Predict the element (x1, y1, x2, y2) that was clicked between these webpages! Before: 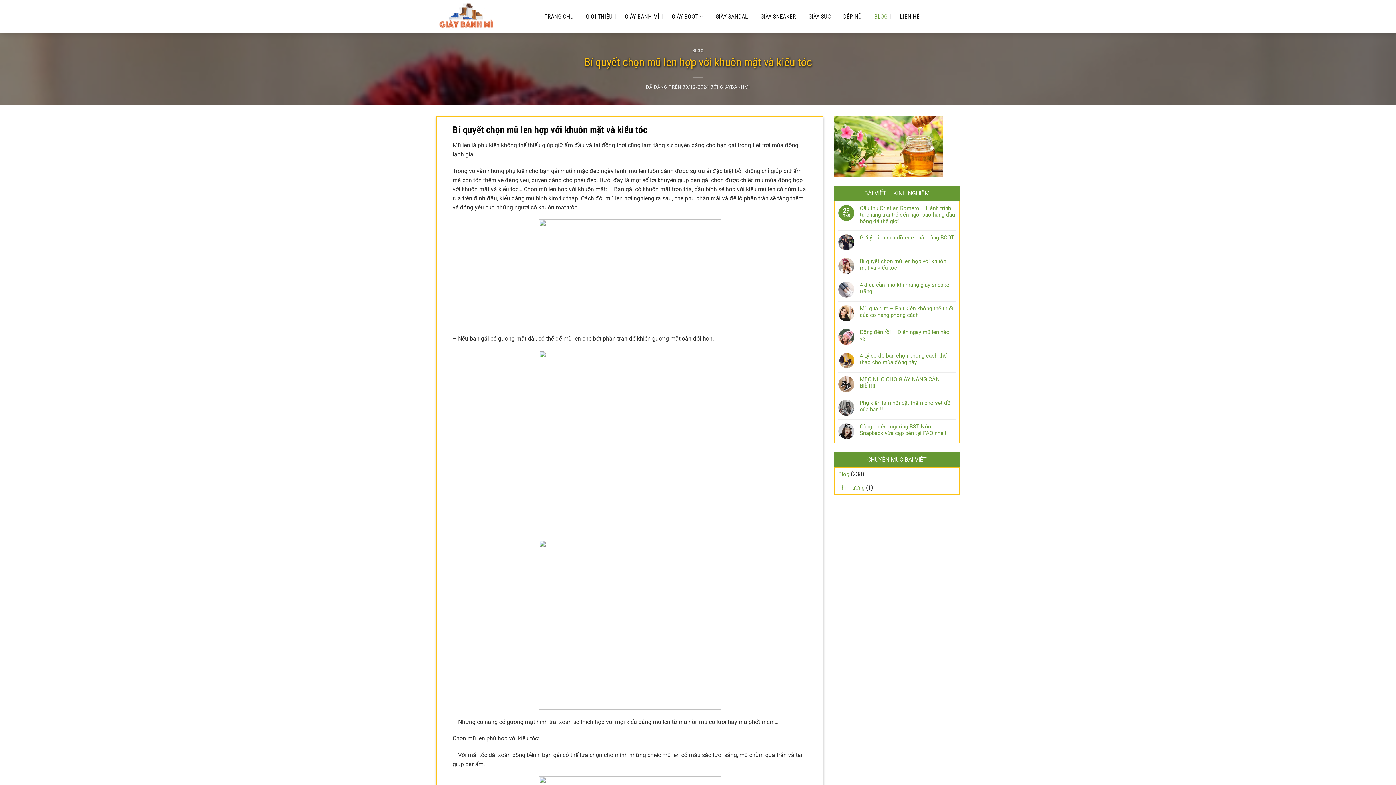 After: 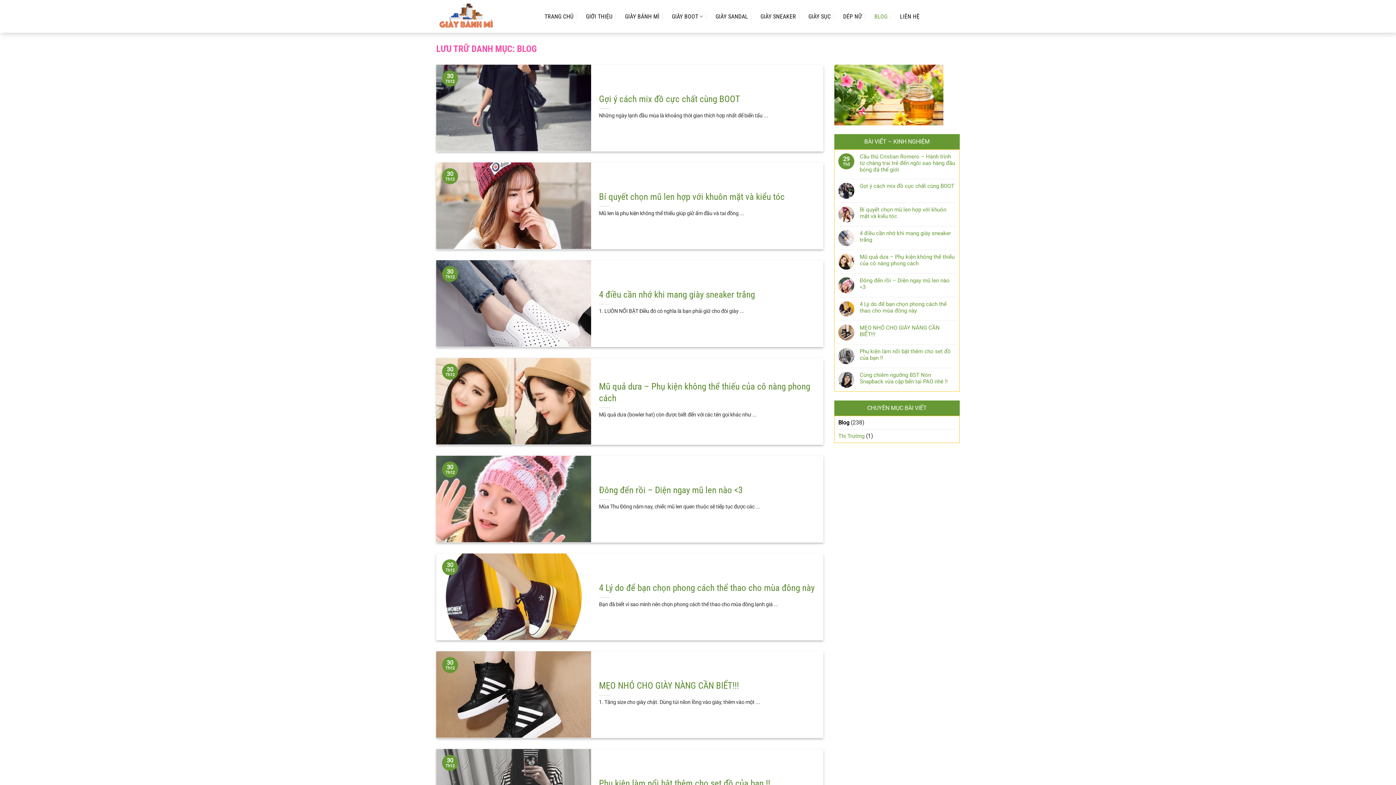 Action: bbox: (870, 10, 891, 22) label: BLOG